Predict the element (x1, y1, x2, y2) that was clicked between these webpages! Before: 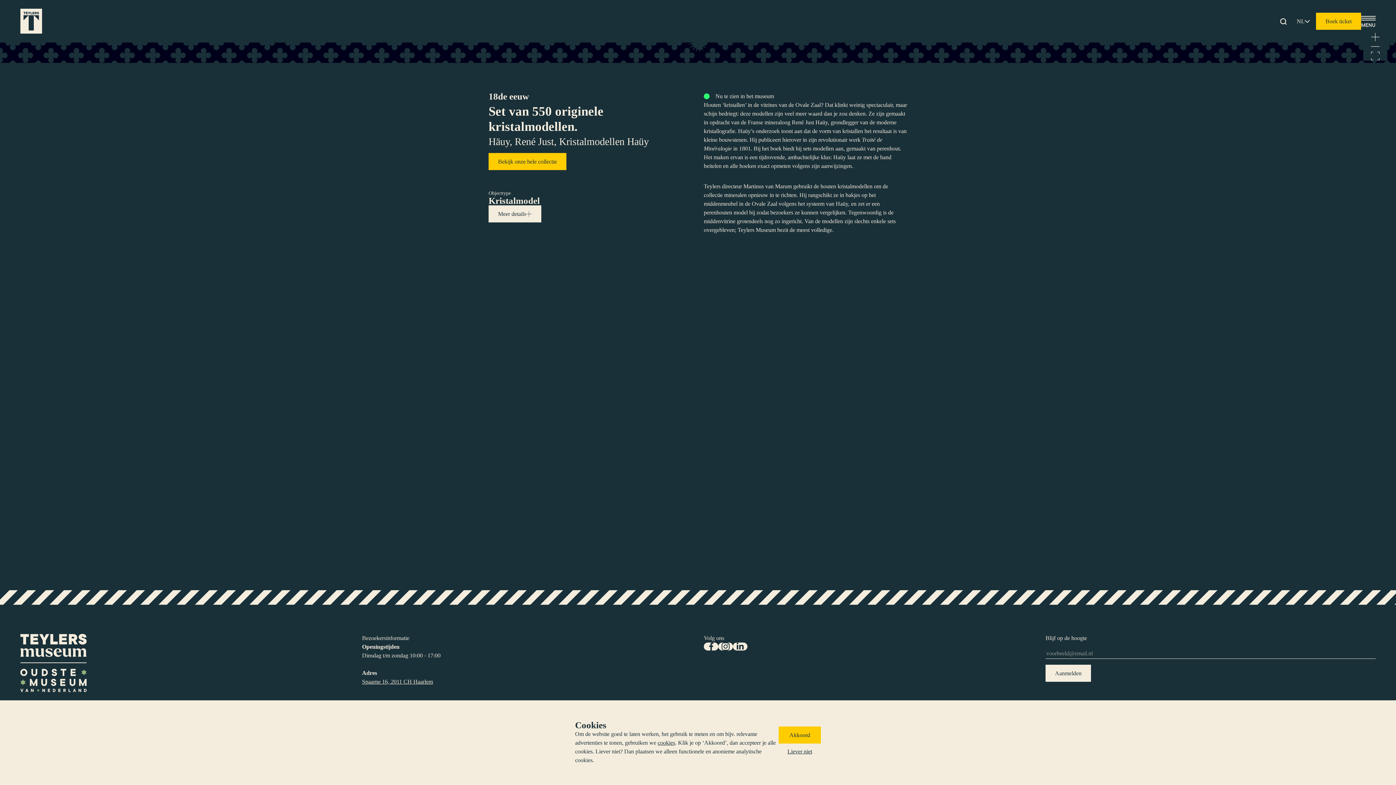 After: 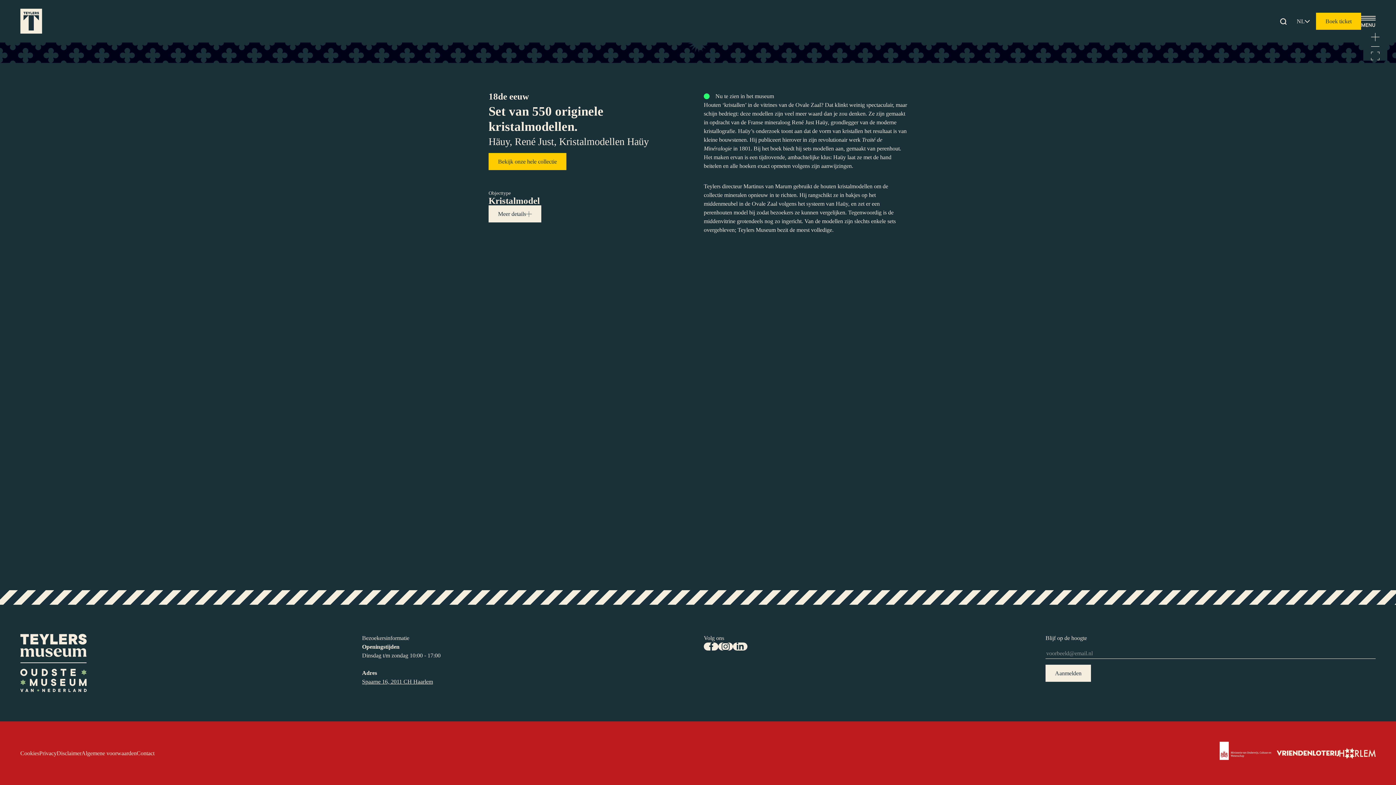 Action: bbox: (778, 726, 821, 743) label: Akkoord